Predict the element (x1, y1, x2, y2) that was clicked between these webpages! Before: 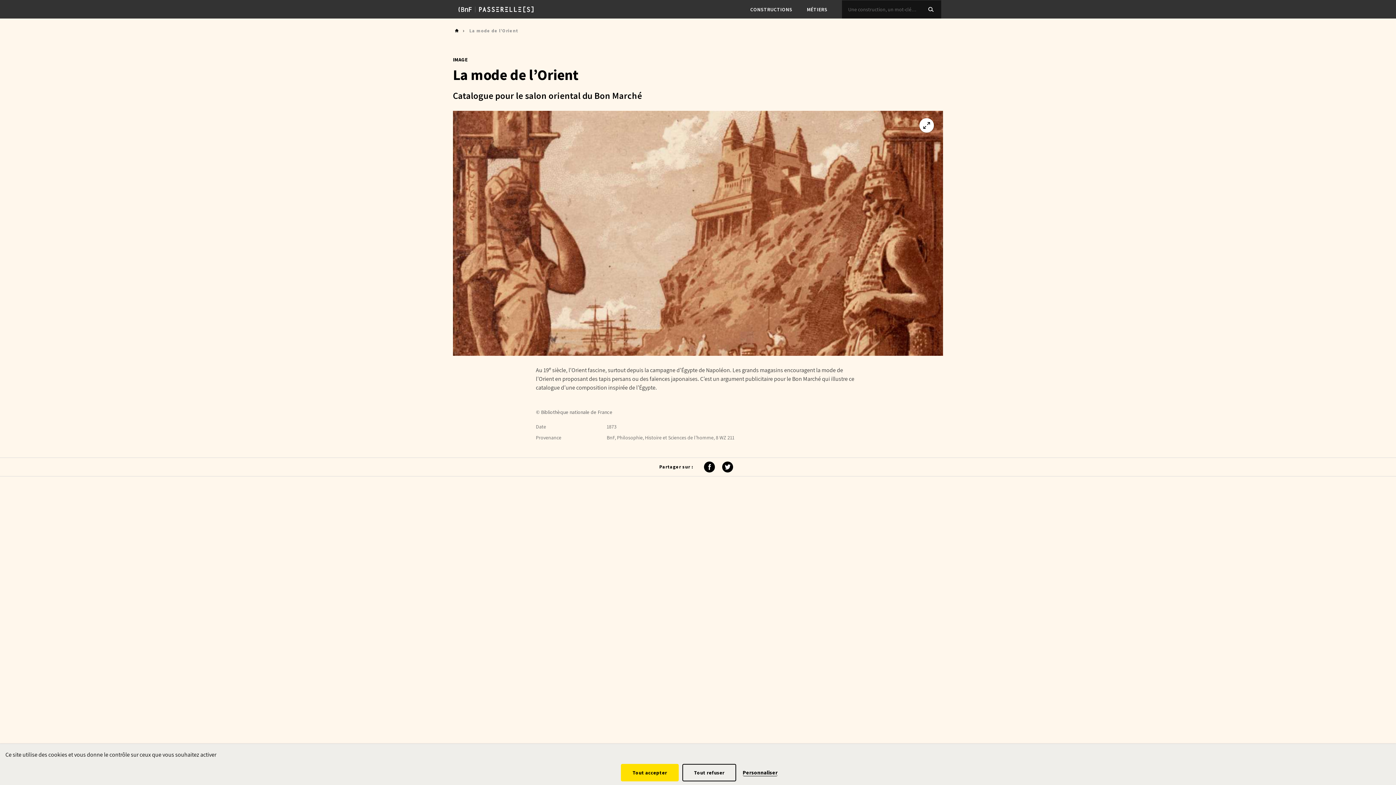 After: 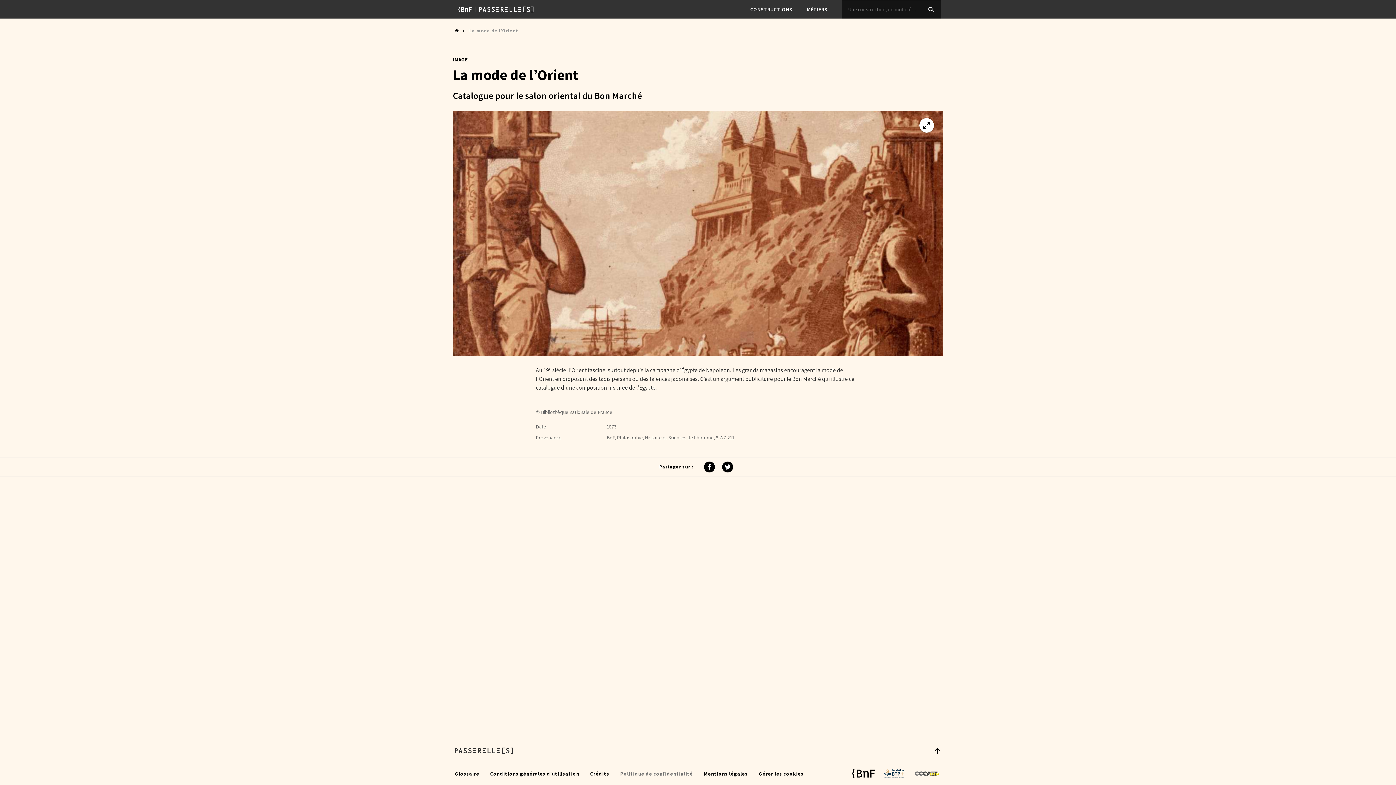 Action: label: Cookies : Tout accepter bbox: (621, 764, 678, 781)